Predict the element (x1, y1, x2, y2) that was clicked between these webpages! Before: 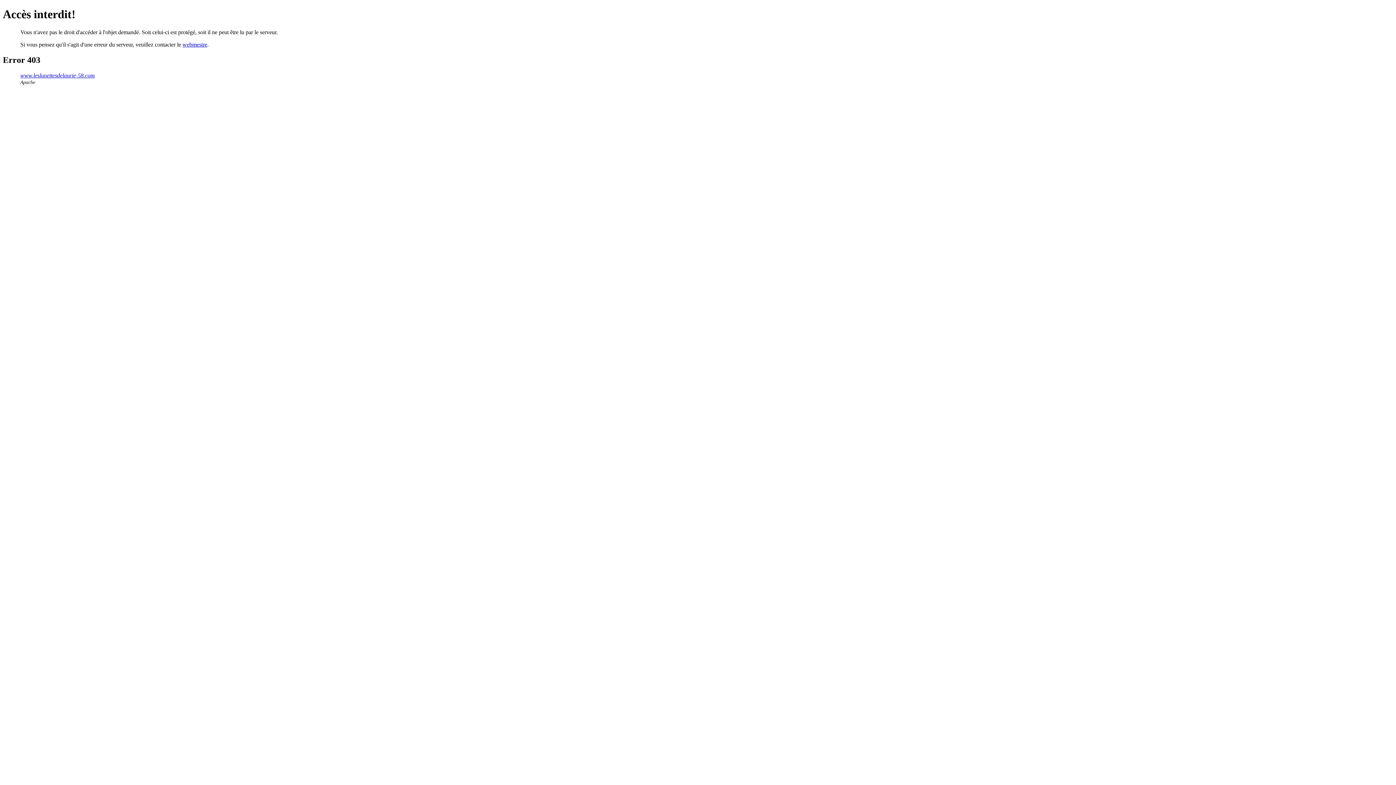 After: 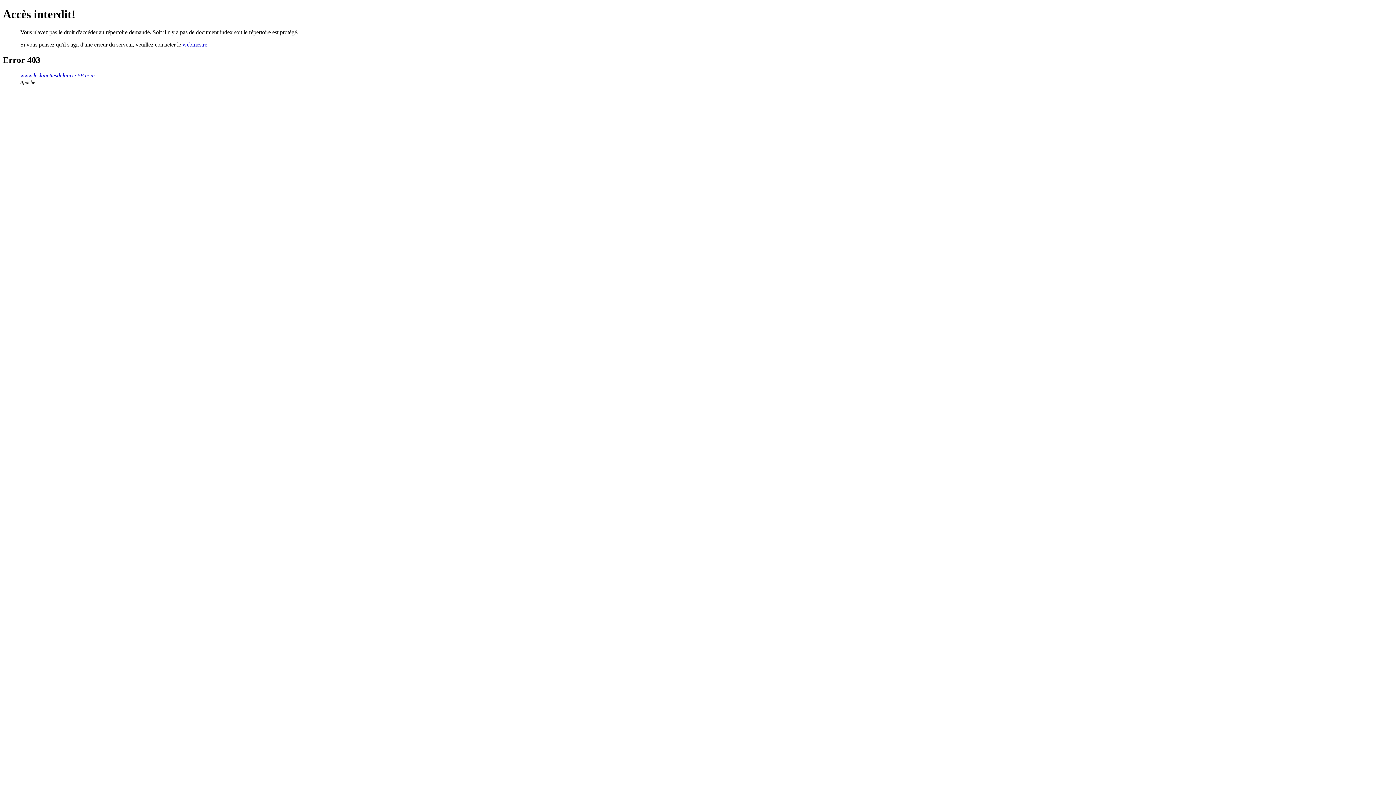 Action: label: www.leslunettesdelaurie-58.com bbox: (20, 72, 94, 78)